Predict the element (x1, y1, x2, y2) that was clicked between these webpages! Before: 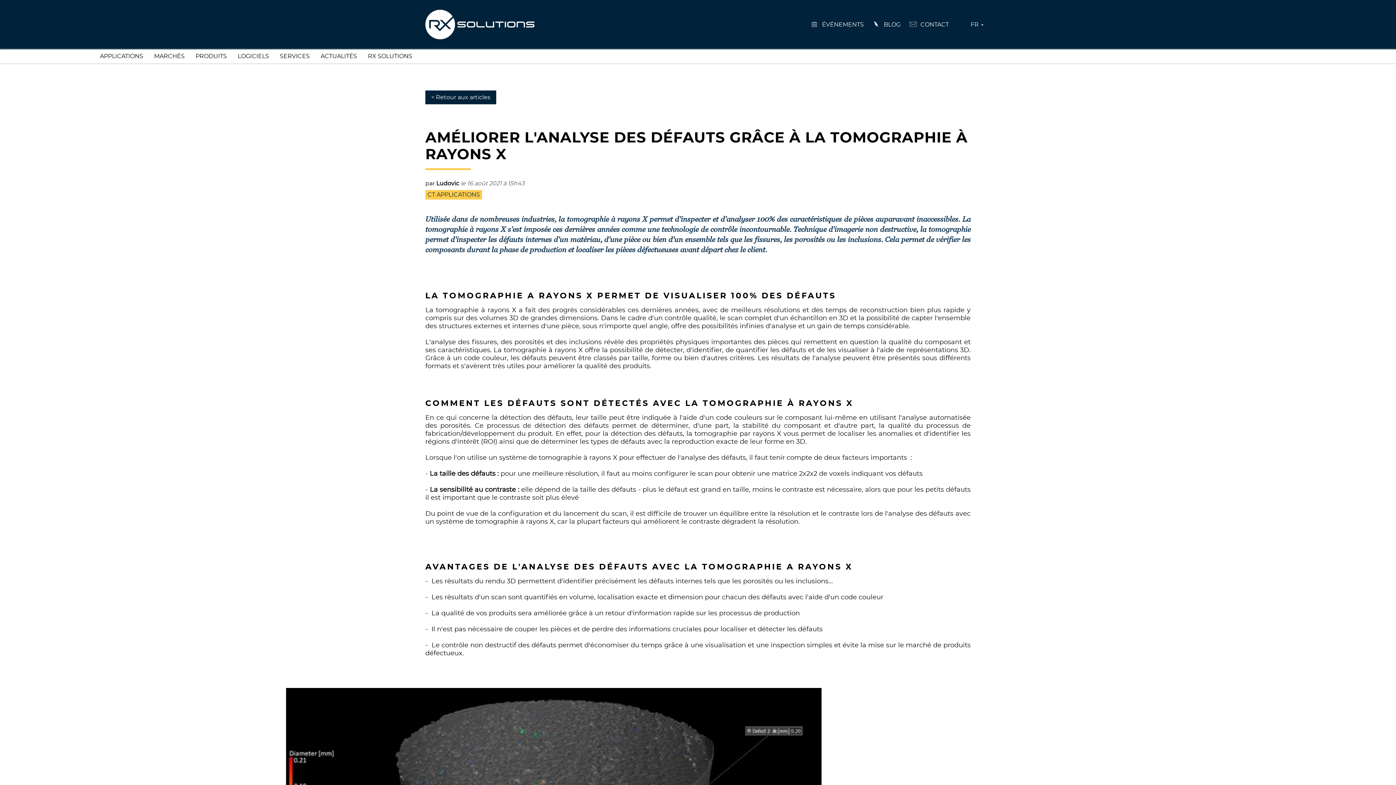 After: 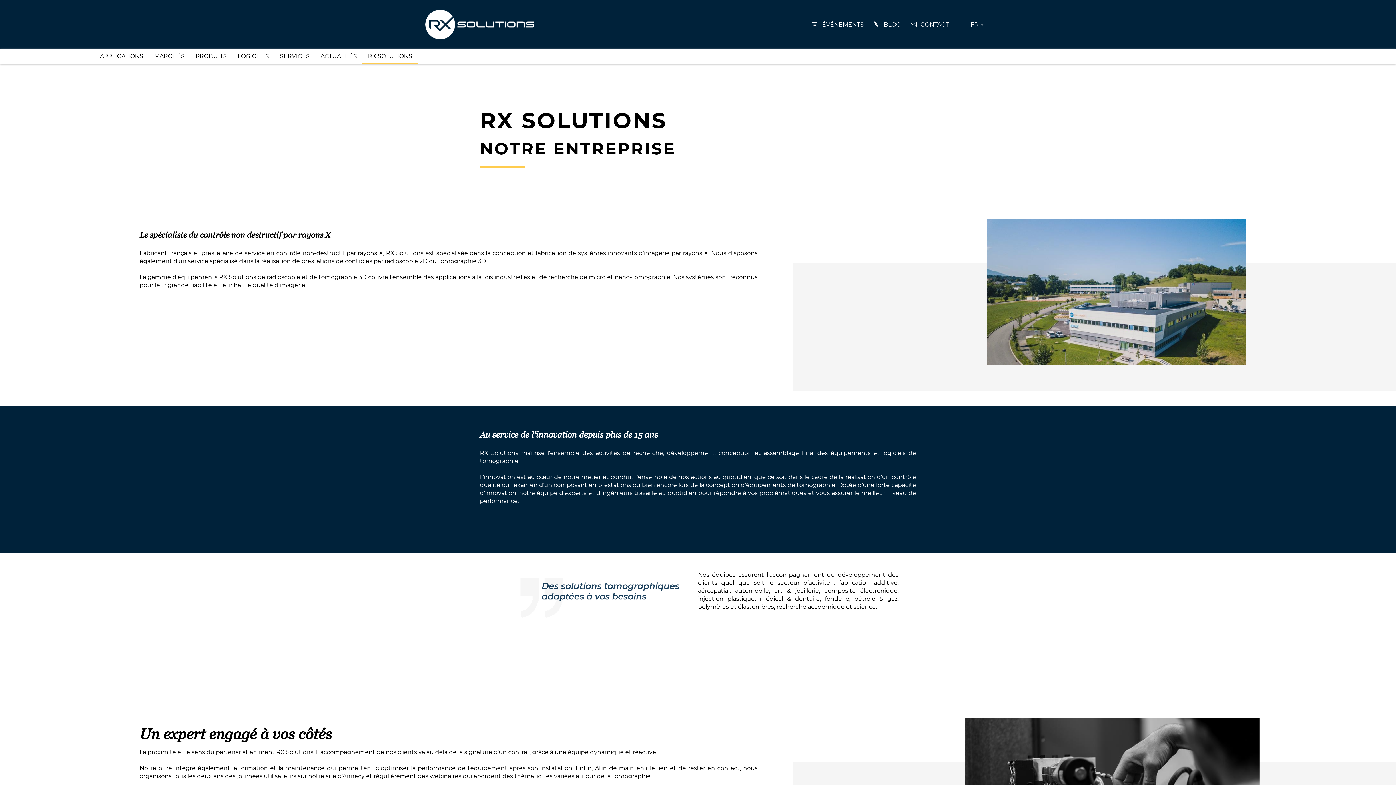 Action: label: RX SOLUTIONS bbox: (362, 49, 417, 63)